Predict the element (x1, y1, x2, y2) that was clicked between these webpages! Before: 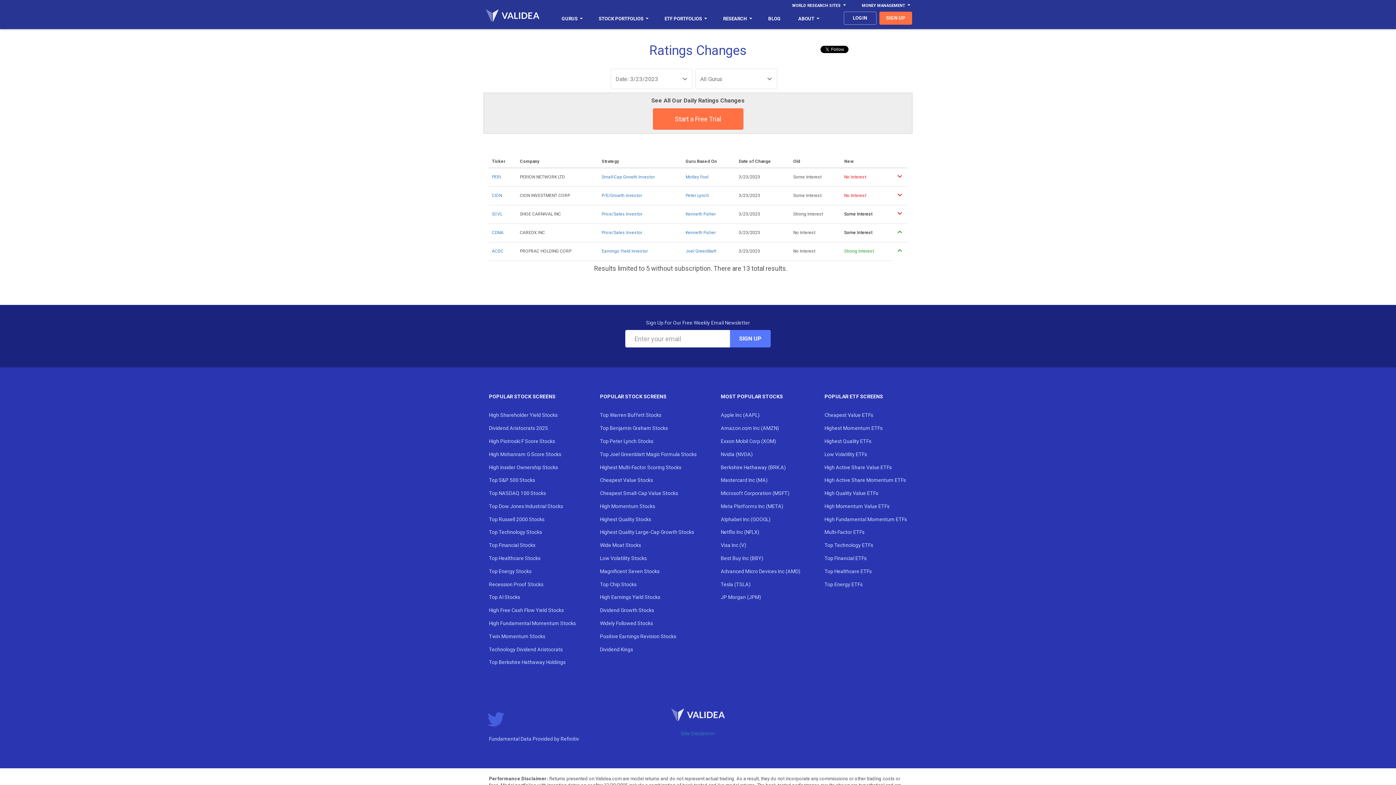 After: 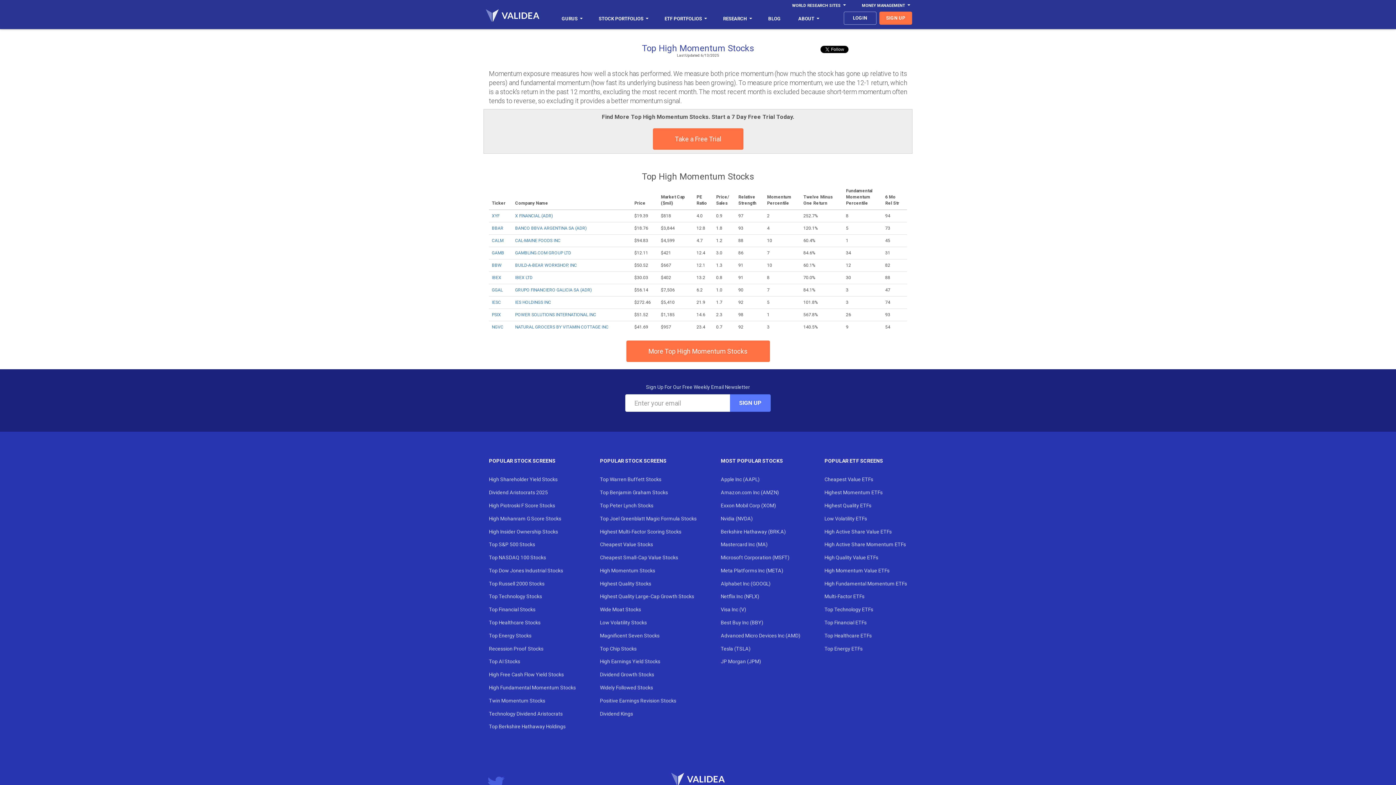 Action: label: High Momentum Stocks bbox: (600, 503, 655, 509)